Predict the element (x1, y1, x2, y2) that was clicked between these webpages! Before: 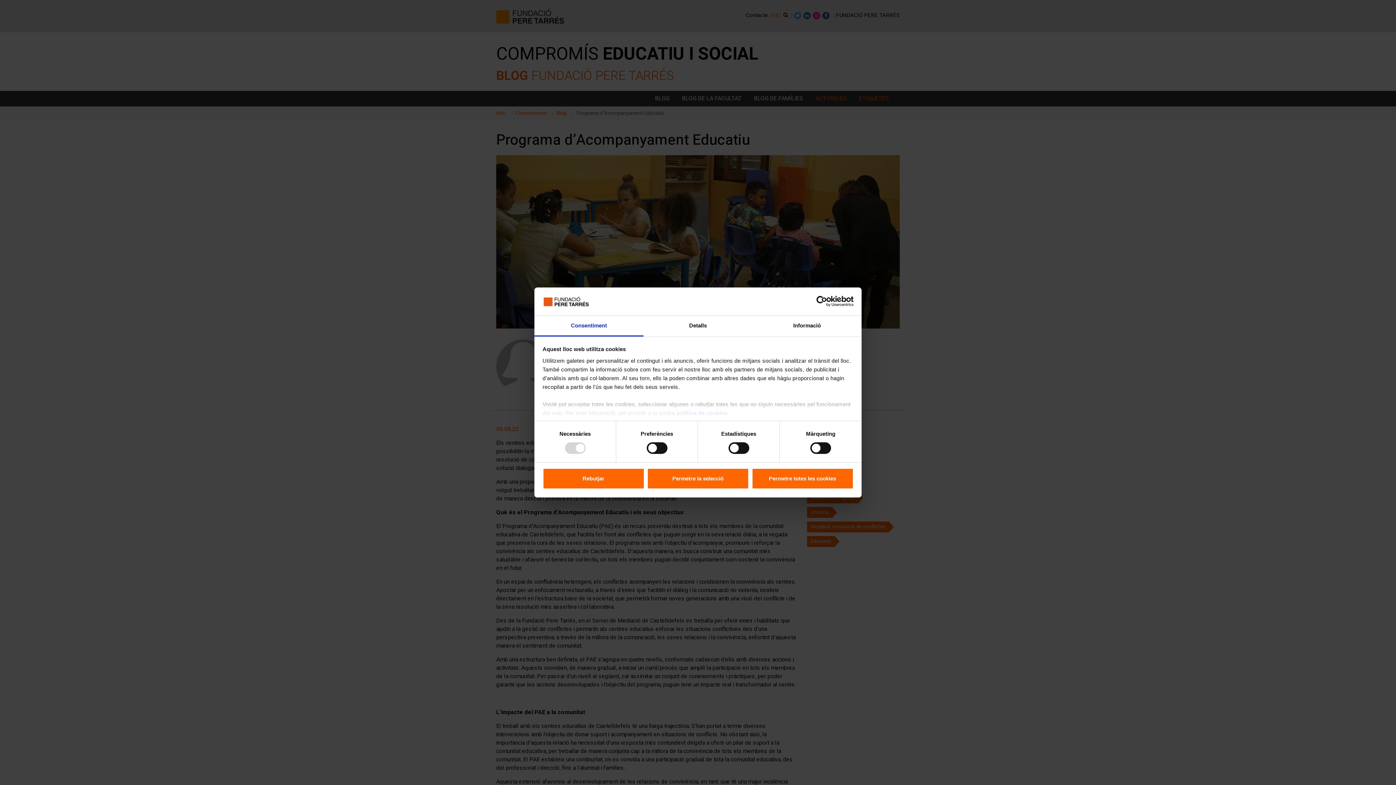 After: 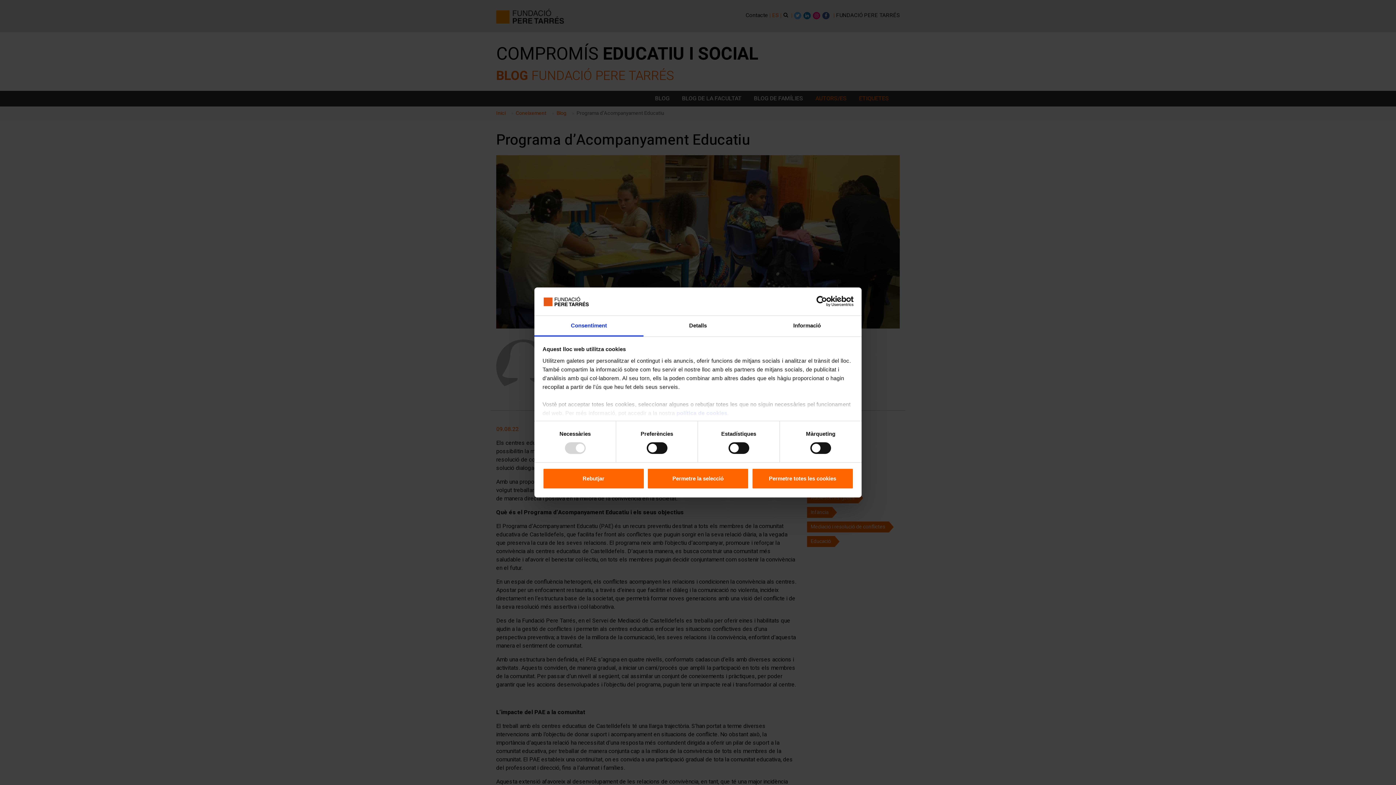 Action: label: Usercentrics Cookiebot - opens in a new window bbox: (790, 296, 853, 307)